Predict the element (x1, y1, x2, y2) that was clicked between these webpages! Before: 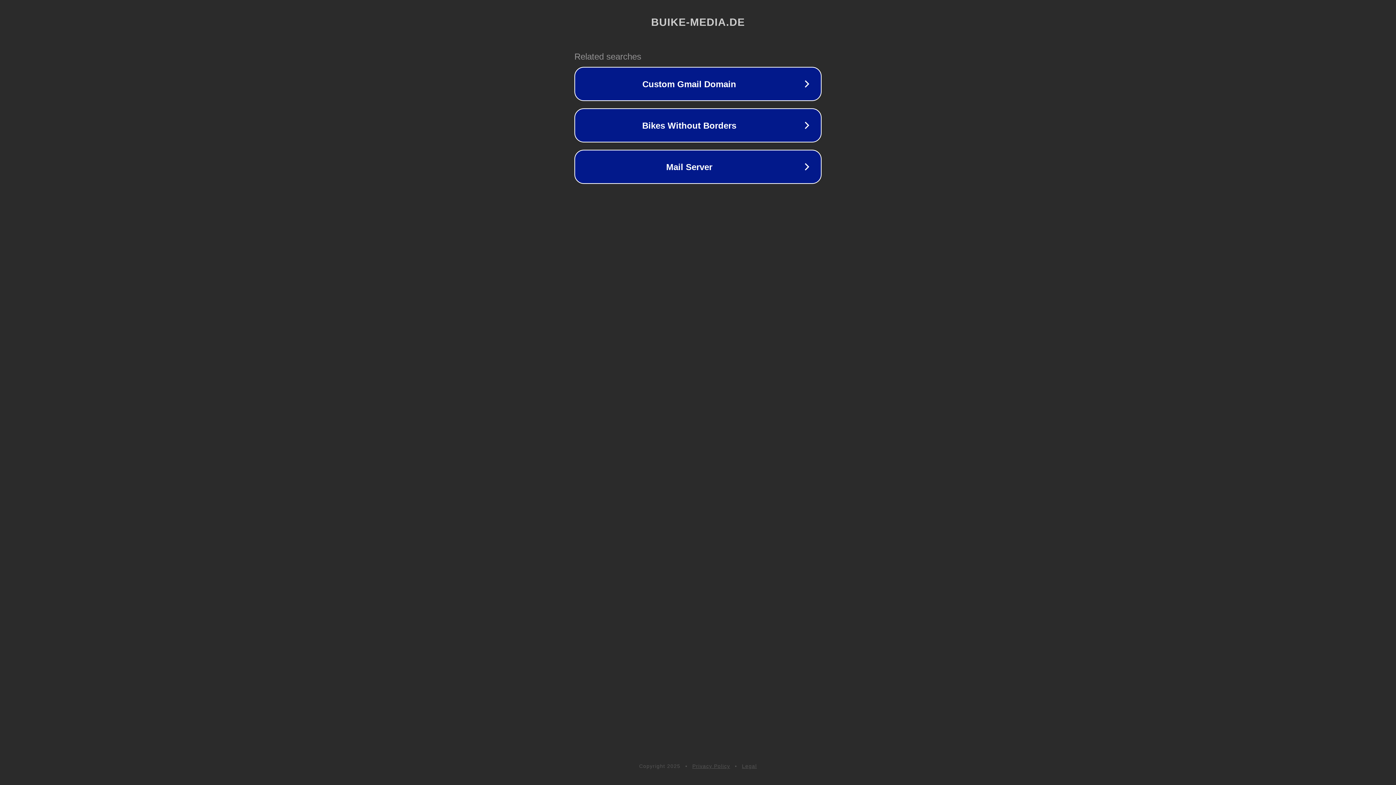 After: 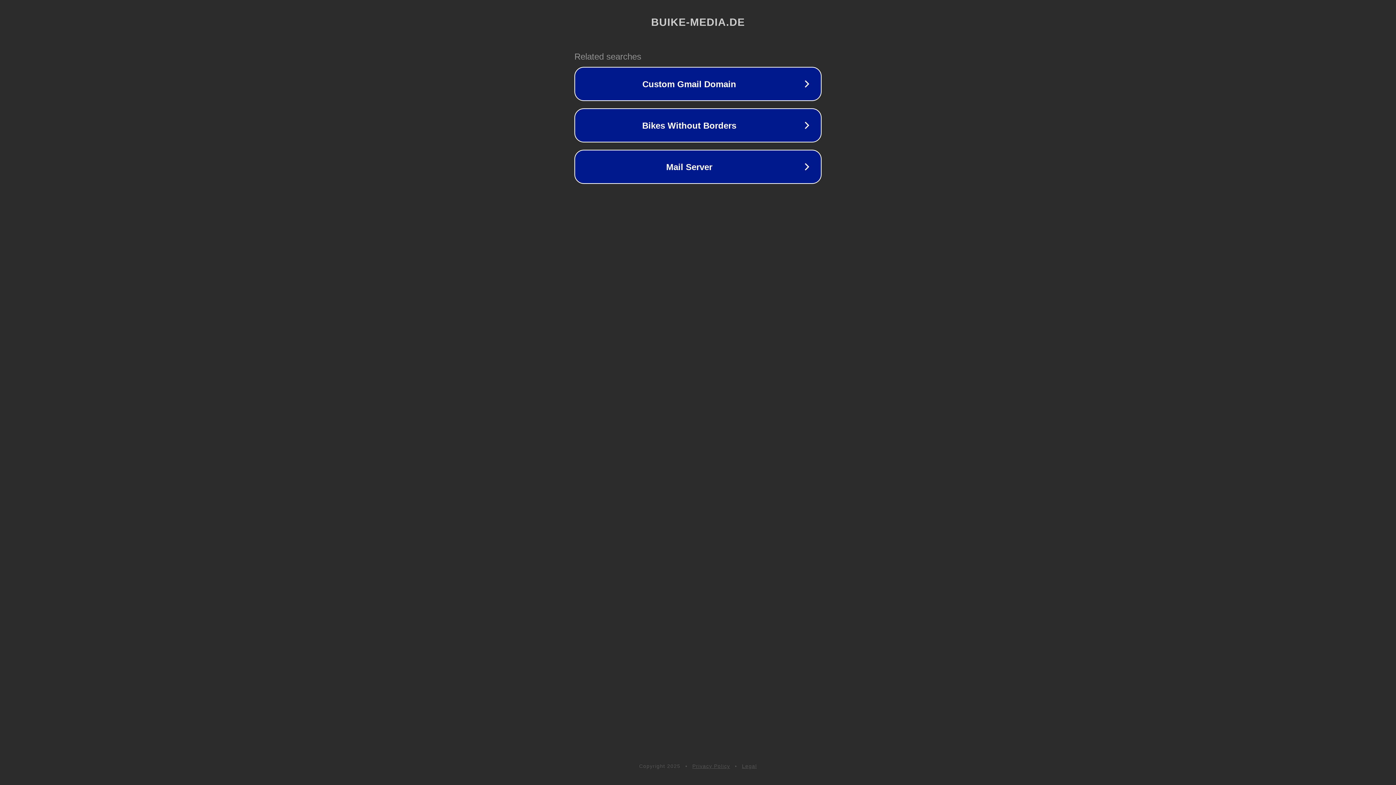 Action: bbox: (742, 763, 757, 769) label: Legal